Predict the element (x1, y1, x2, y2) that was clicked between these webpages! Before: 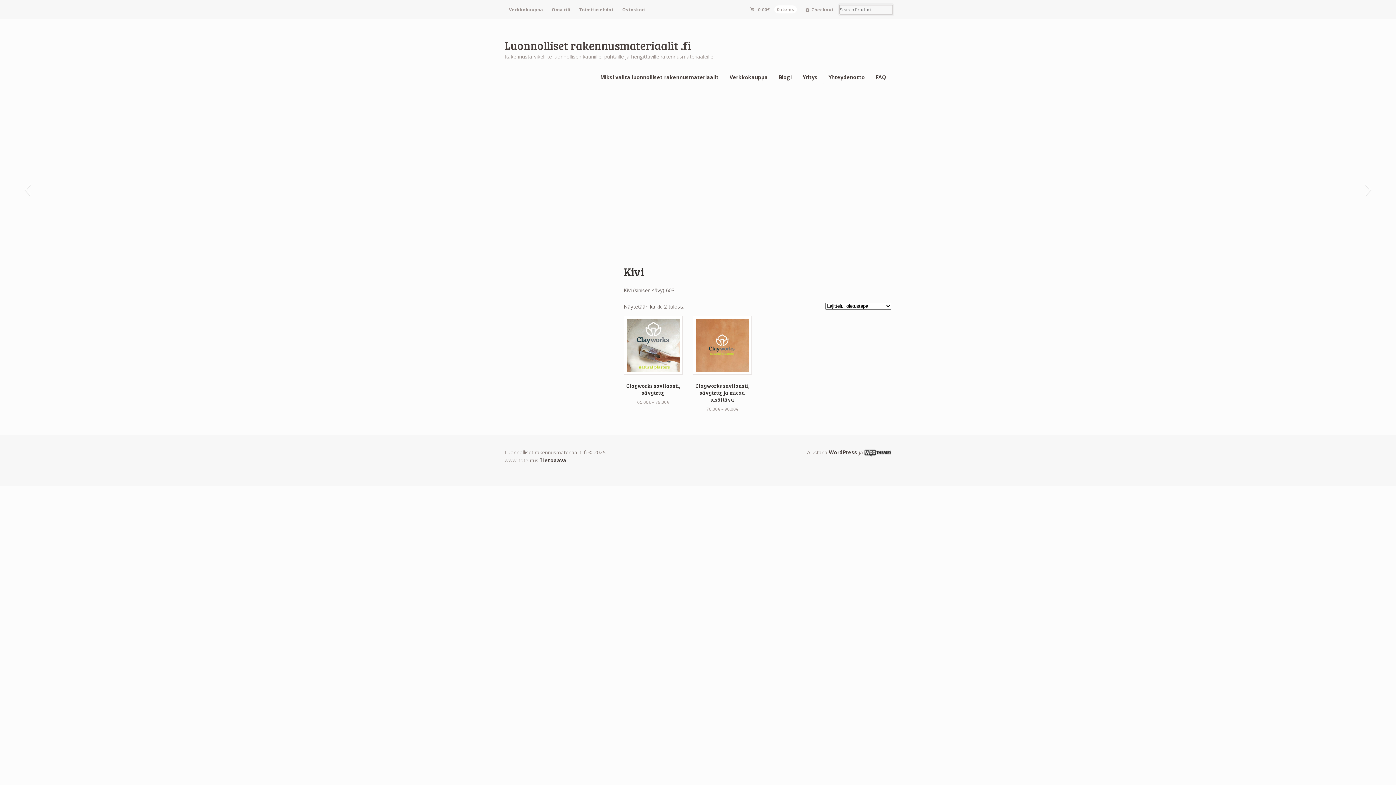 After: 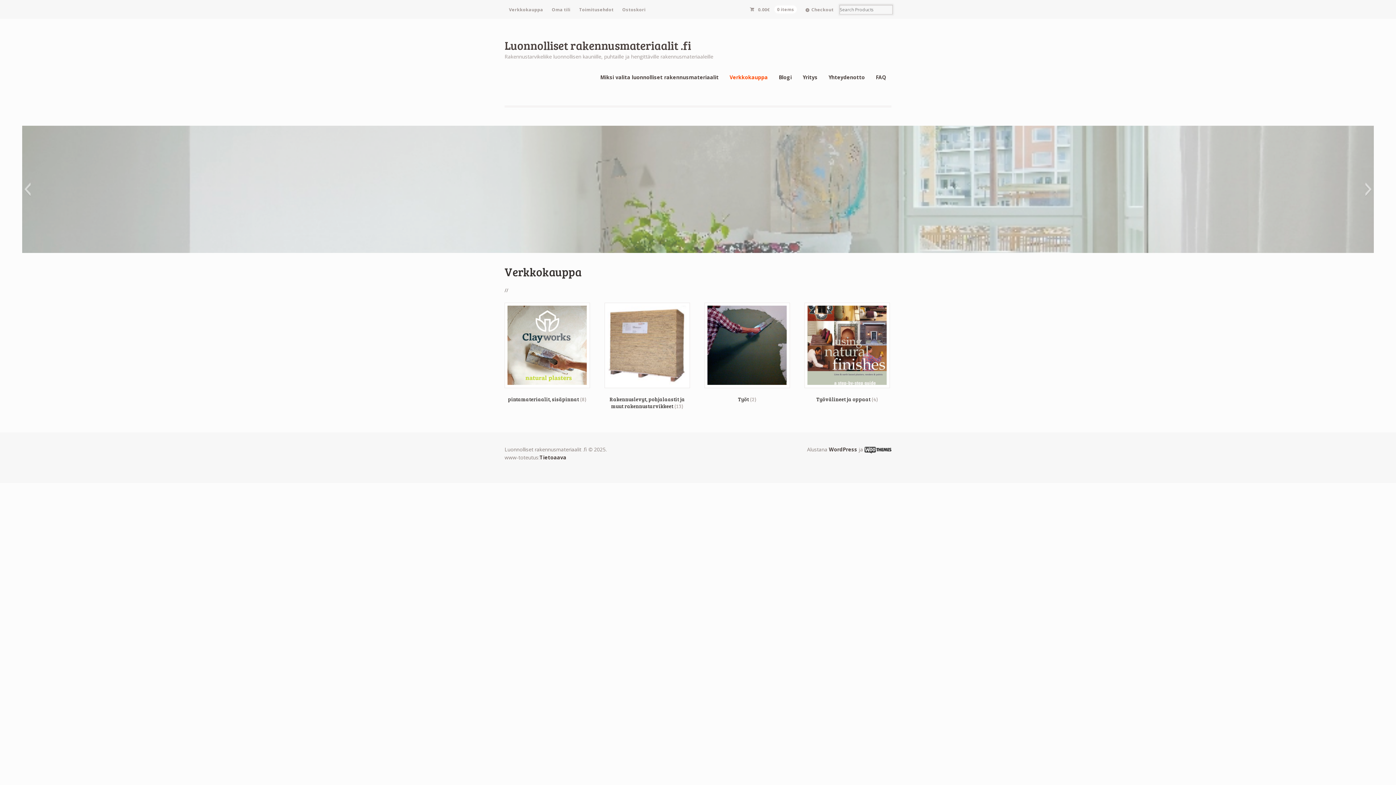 Action: bbox: (504, 0, 547, 19) label: Verkkokauppa